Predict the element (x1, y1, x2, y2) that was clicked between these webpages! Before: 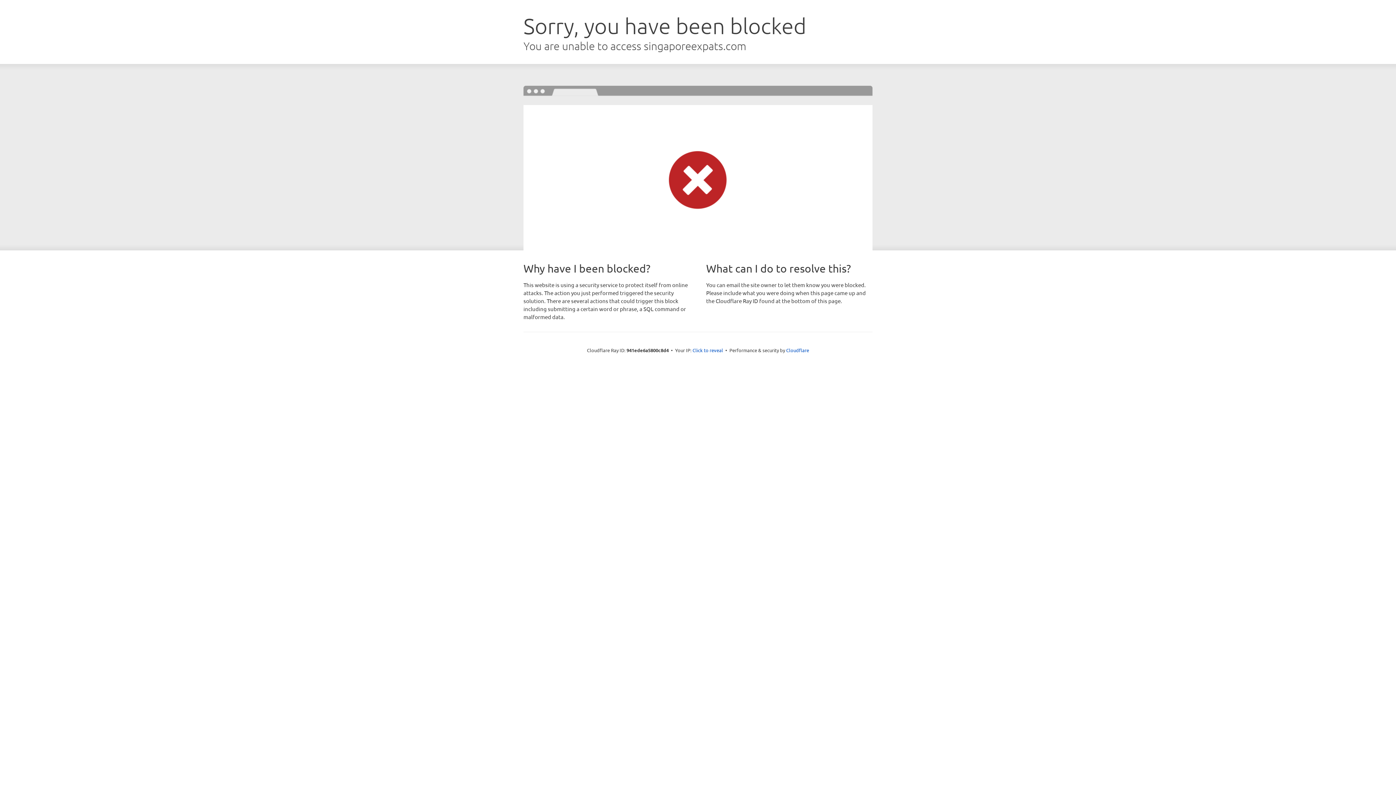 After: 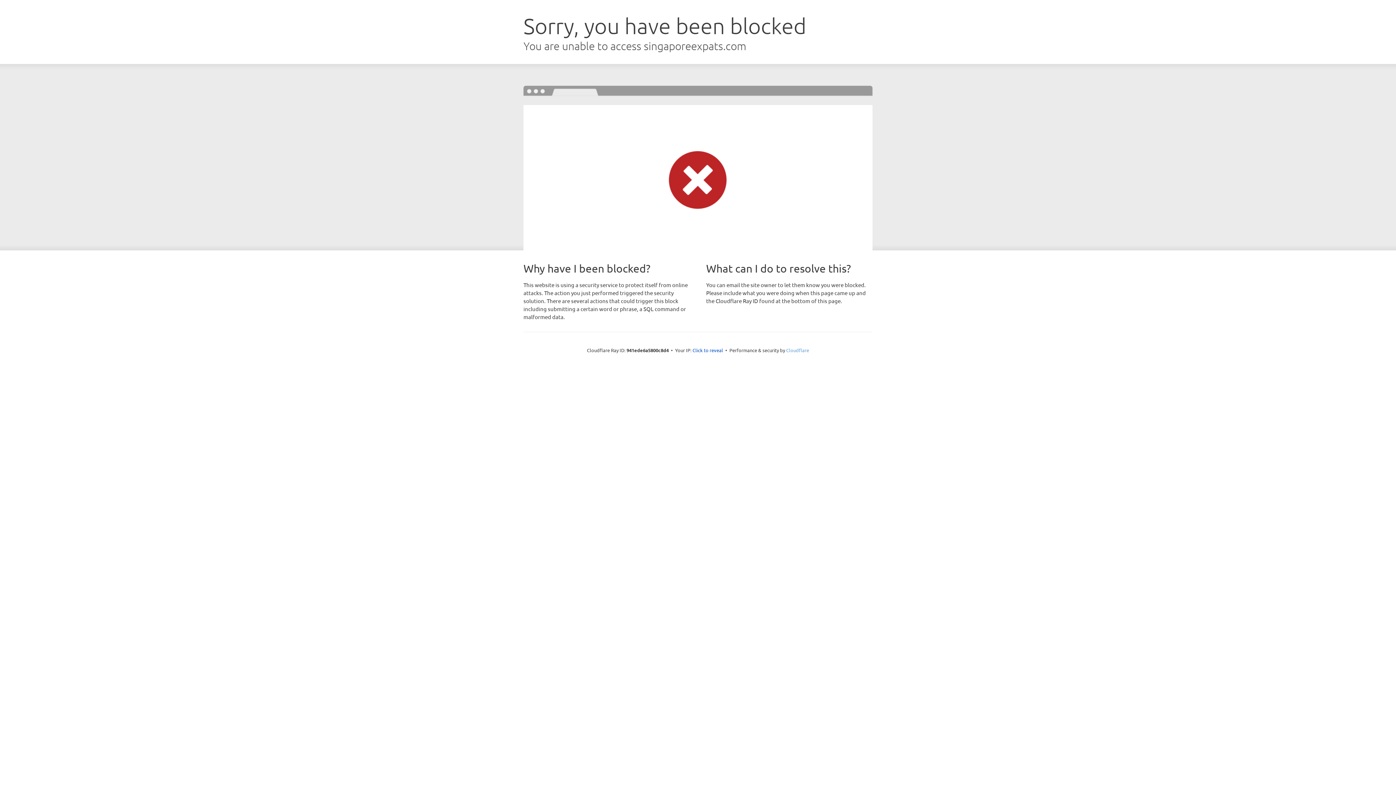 Action: bbox: (786, 347, 809, 353) label: Cloudflare